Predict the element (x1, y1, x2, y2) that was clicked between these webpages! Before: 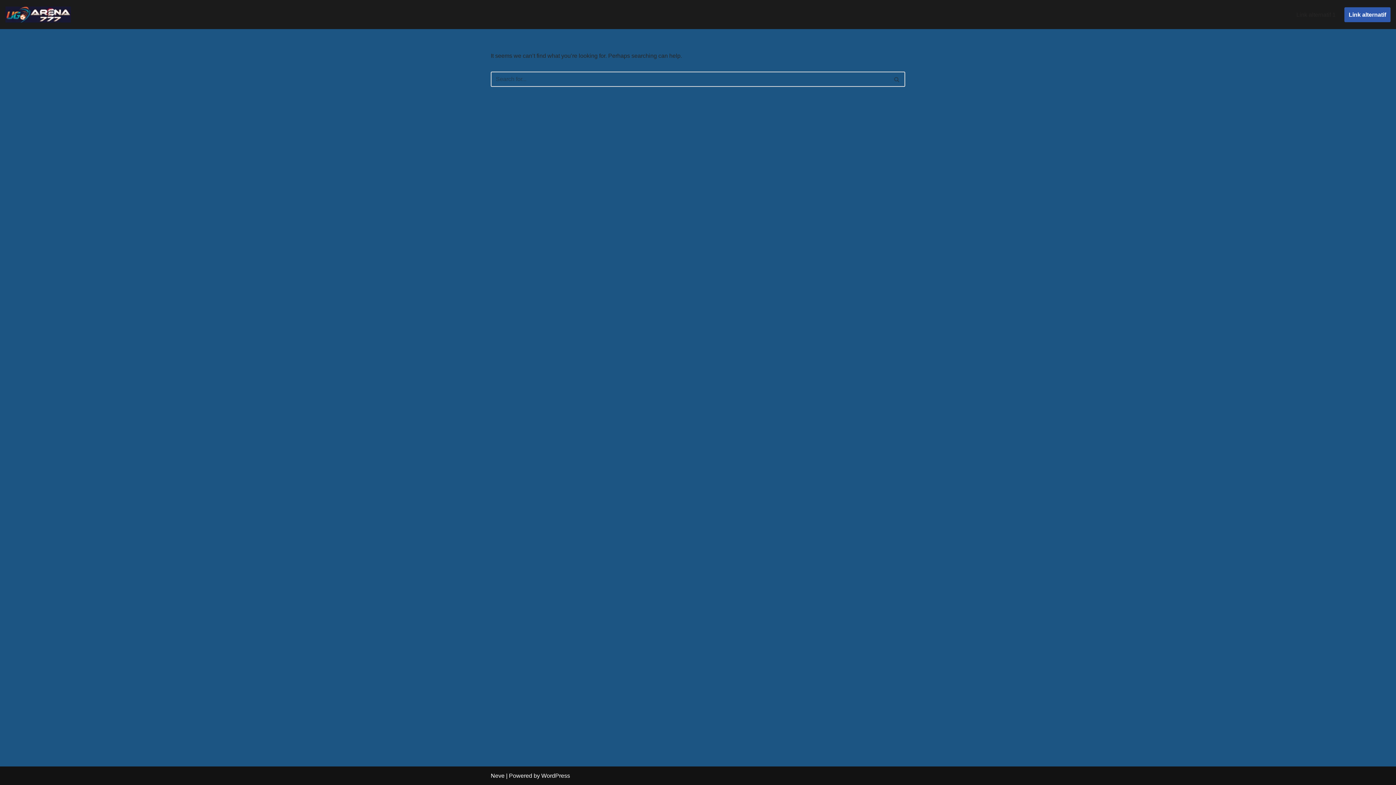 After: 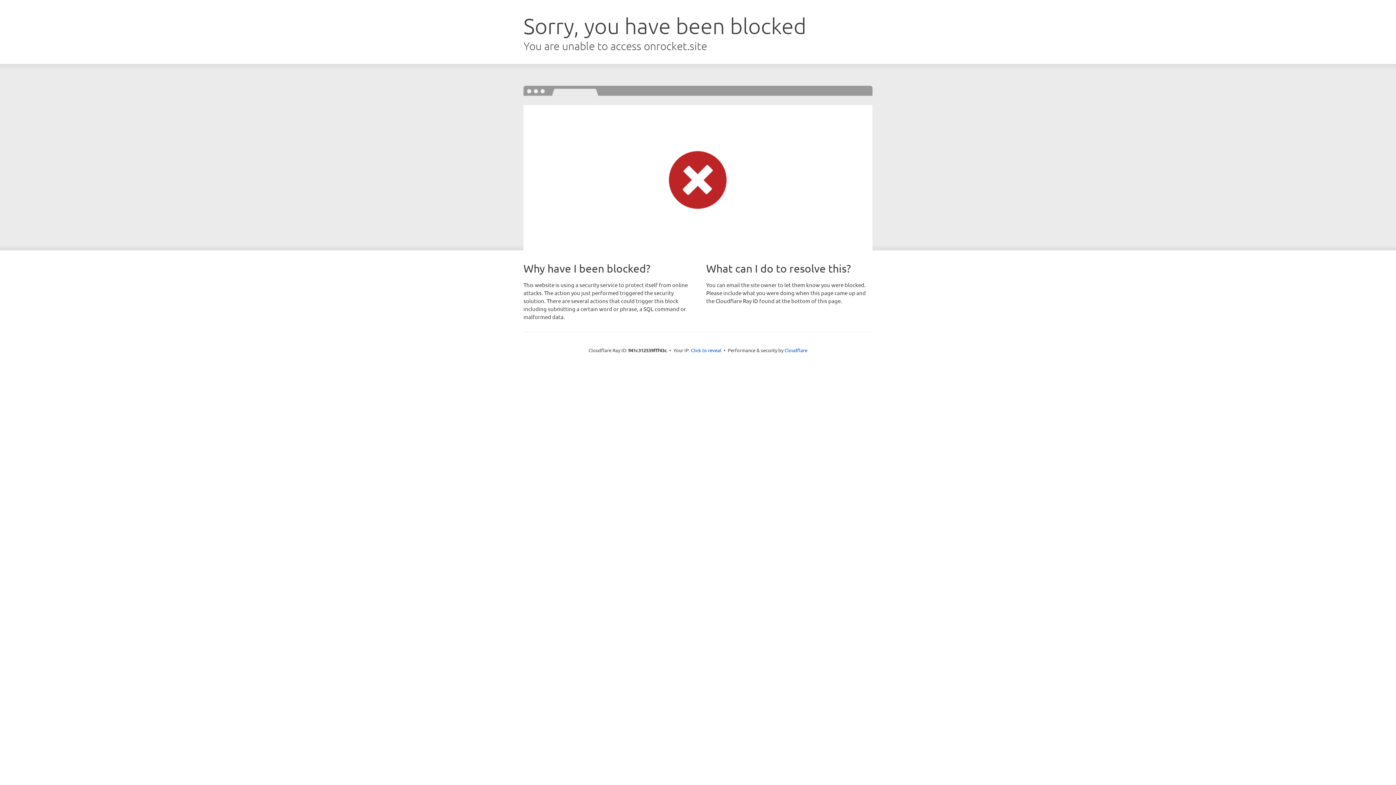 Action: bbox: (490, 773, 504, 779) label: Neve